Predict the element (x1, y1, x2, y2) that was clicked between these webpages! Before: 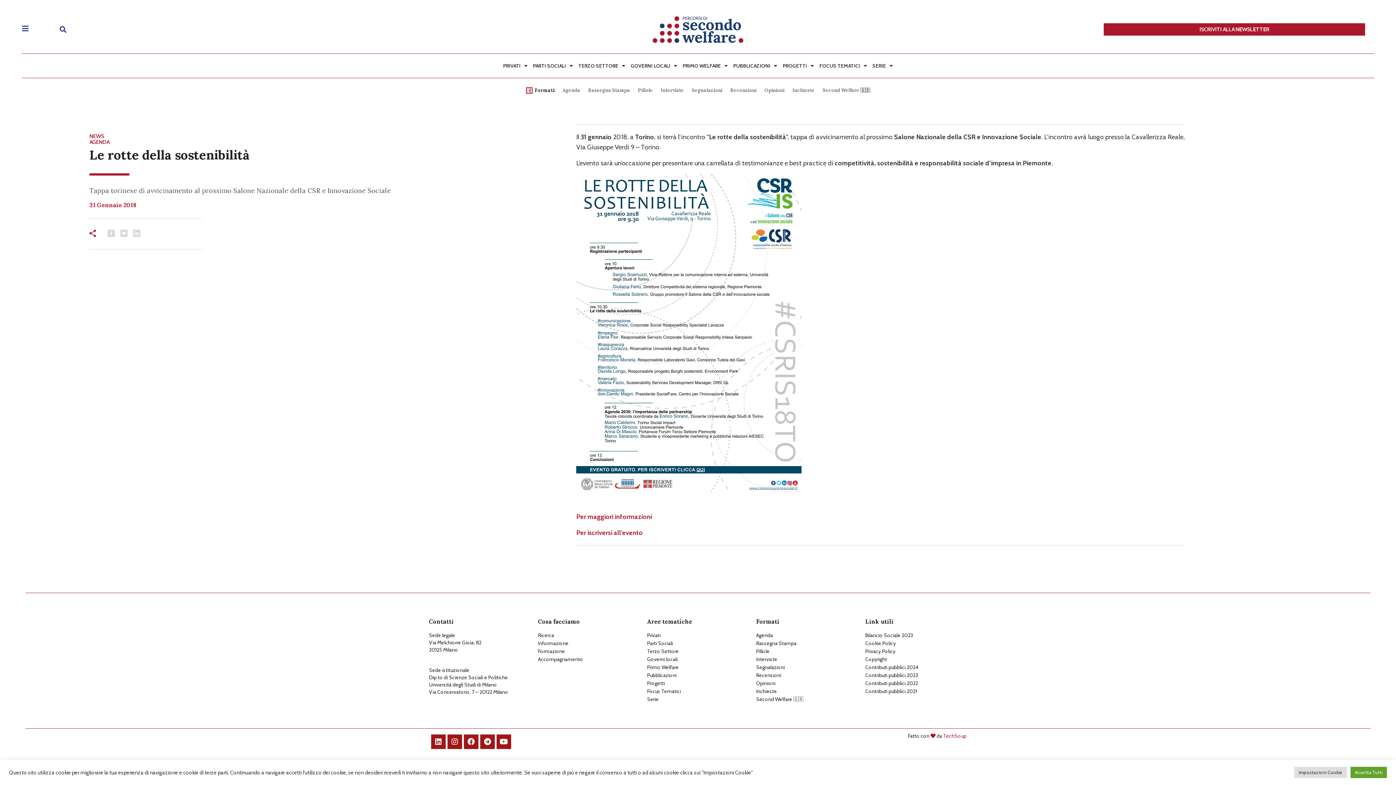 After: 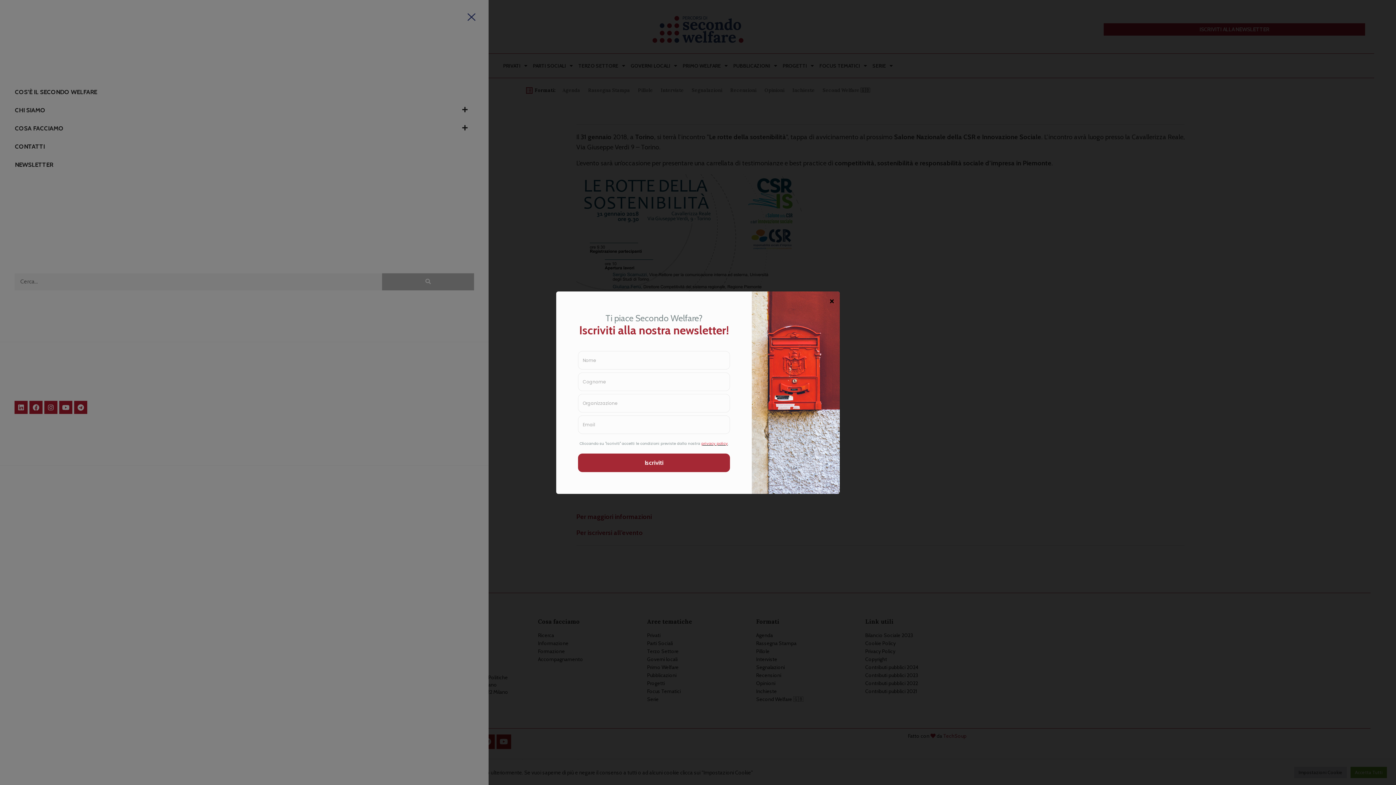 Action: bbox: (21, 24, 29, 32)